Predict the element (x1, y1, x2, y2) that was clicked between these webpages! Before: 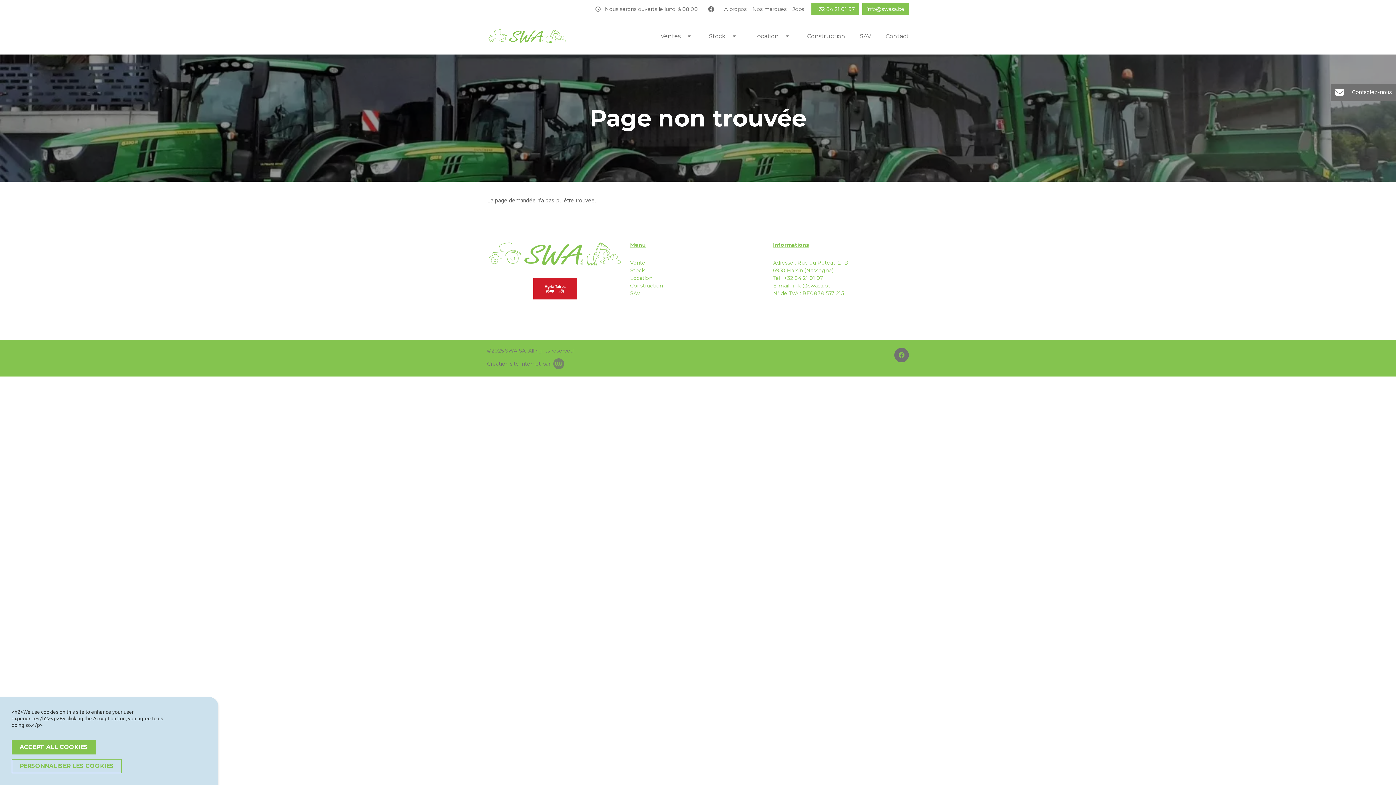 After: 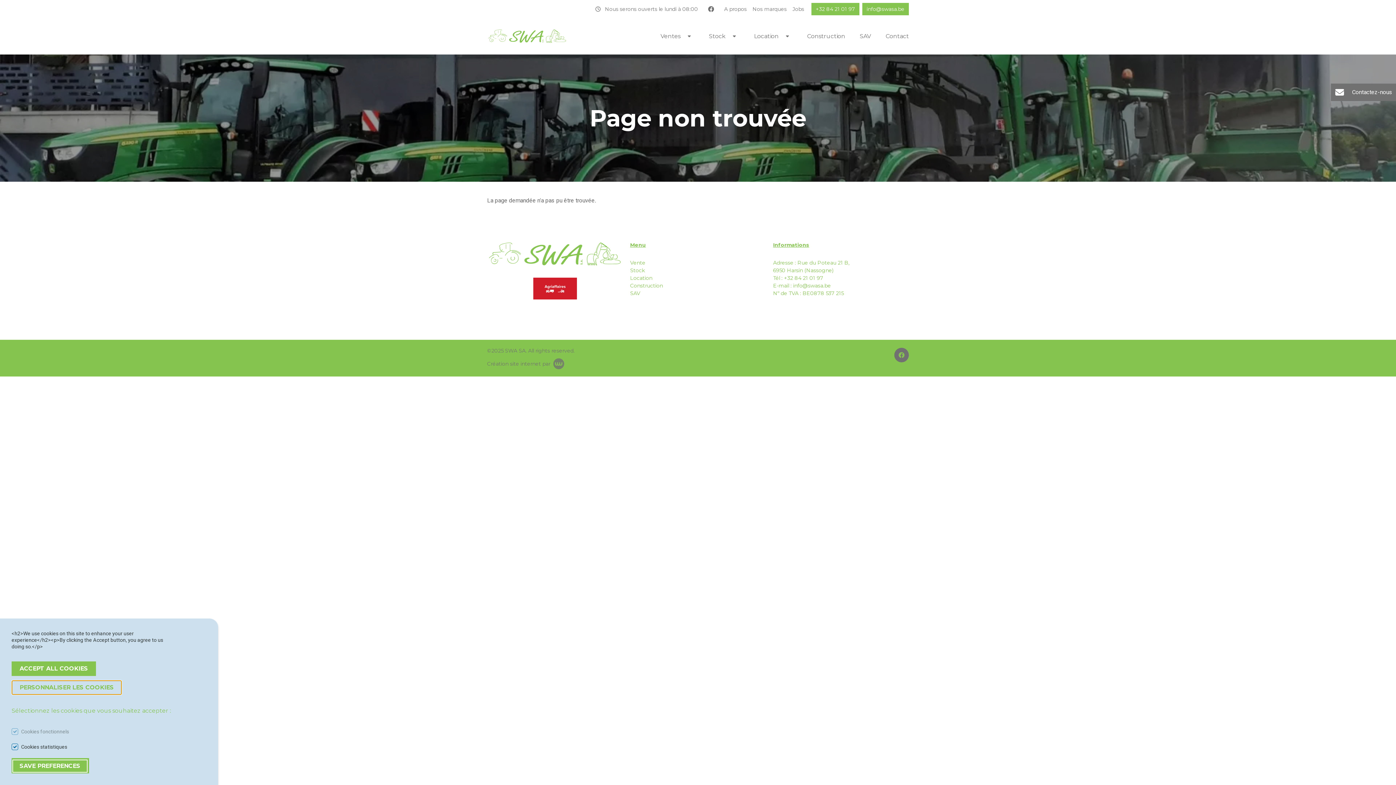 Action: bbox: (11, 759, 121, 773) label: PERSONNALISER LES COOKIES